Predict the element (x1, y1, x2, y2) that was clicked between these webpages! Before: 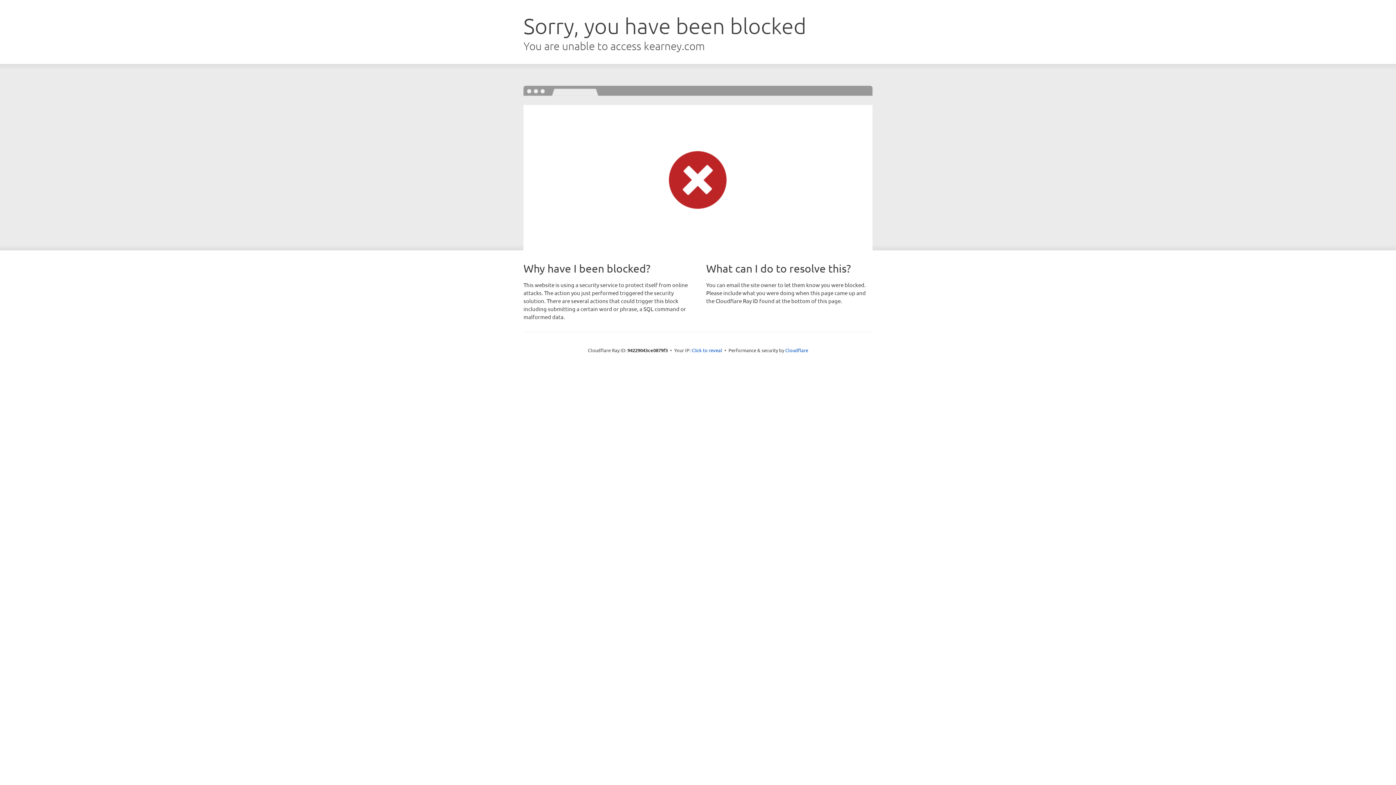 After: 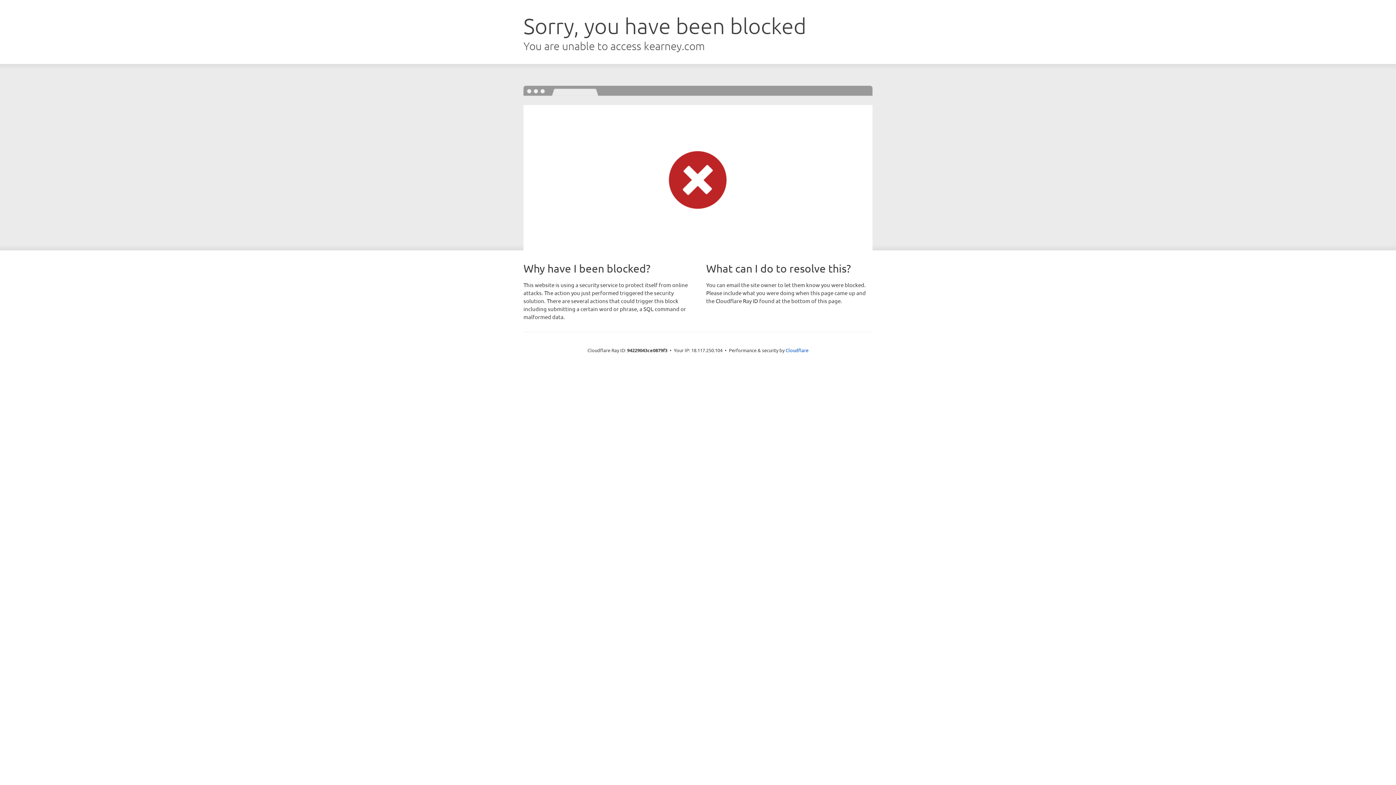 Action: label: Click to reveal bbox: (691, 346, 722, 353)